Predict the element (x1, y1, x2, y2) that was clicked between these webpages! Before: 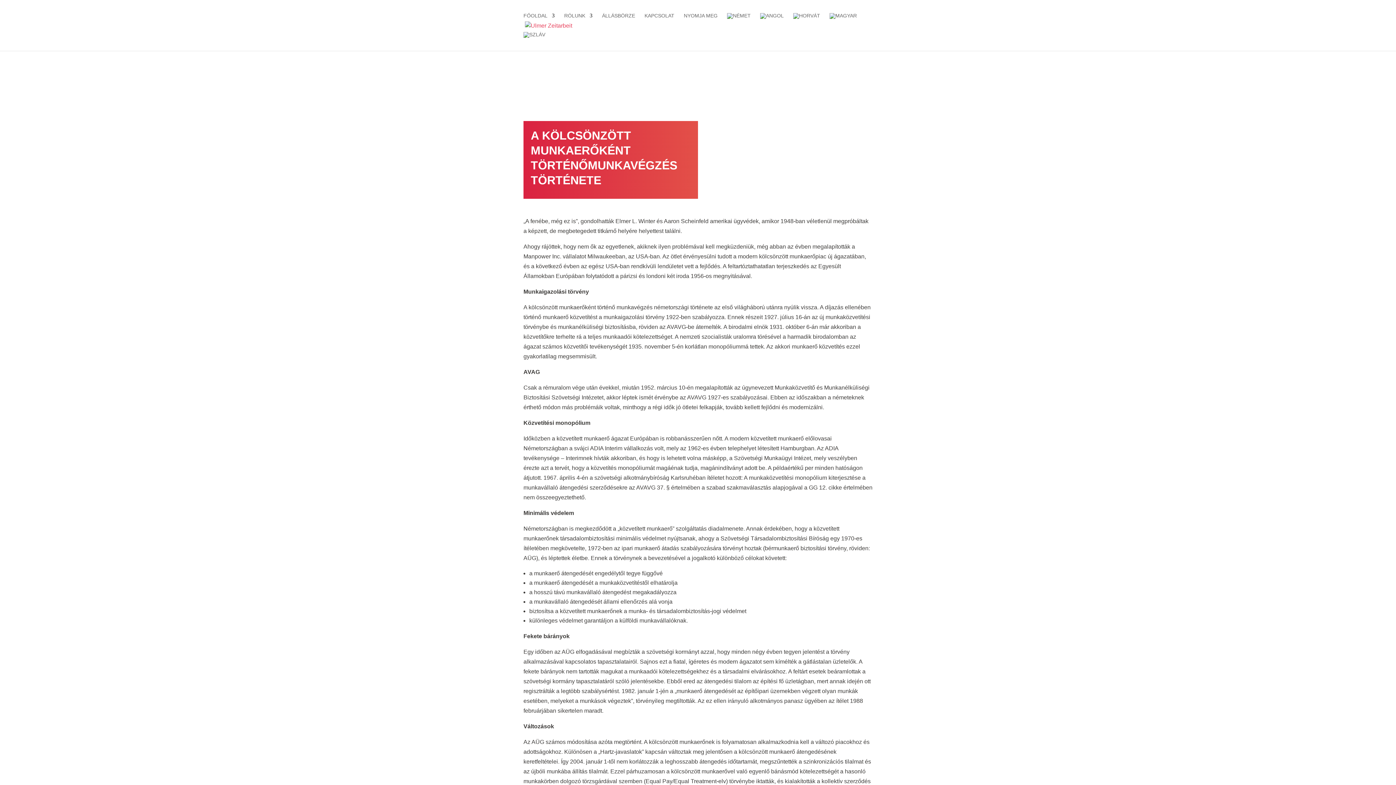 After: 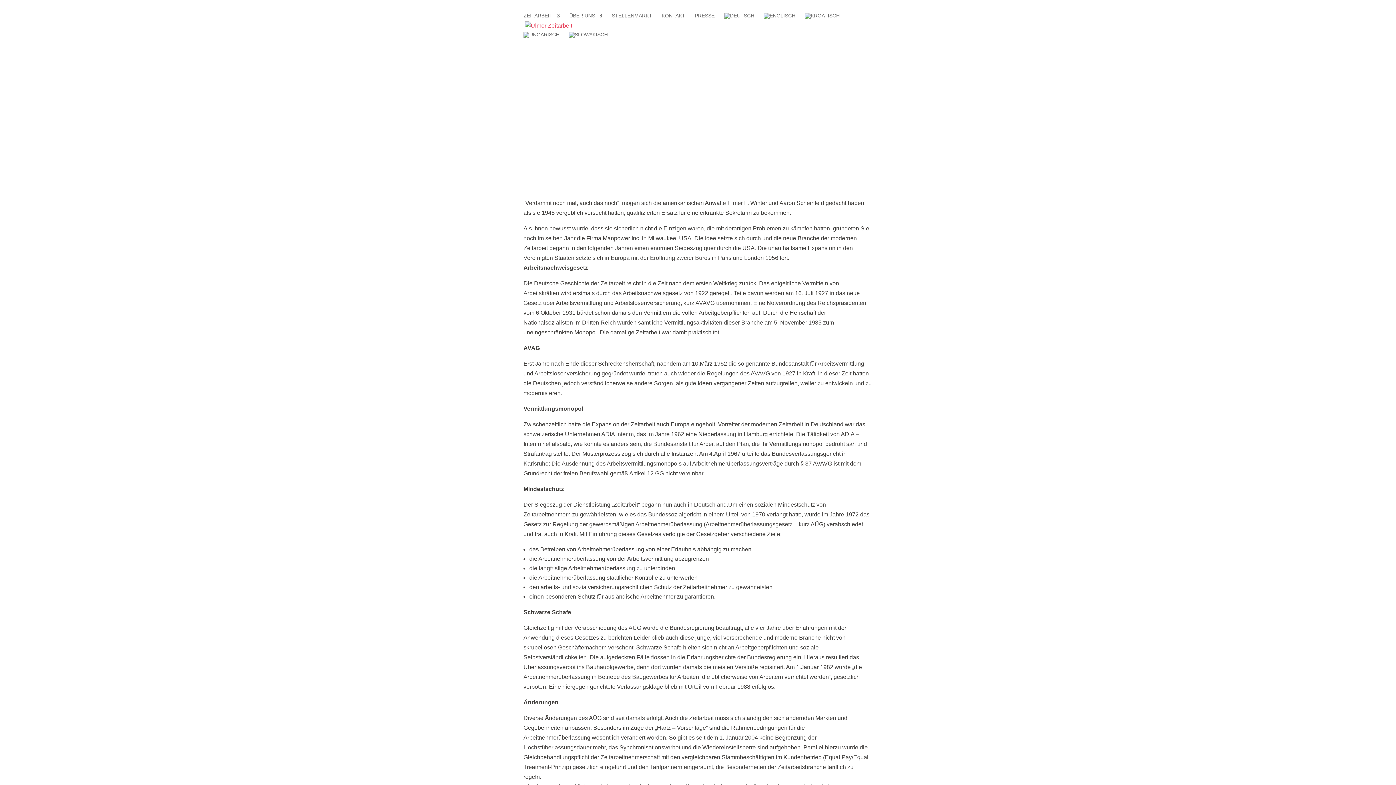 Action: bbox: (727, 13, 750, 32)